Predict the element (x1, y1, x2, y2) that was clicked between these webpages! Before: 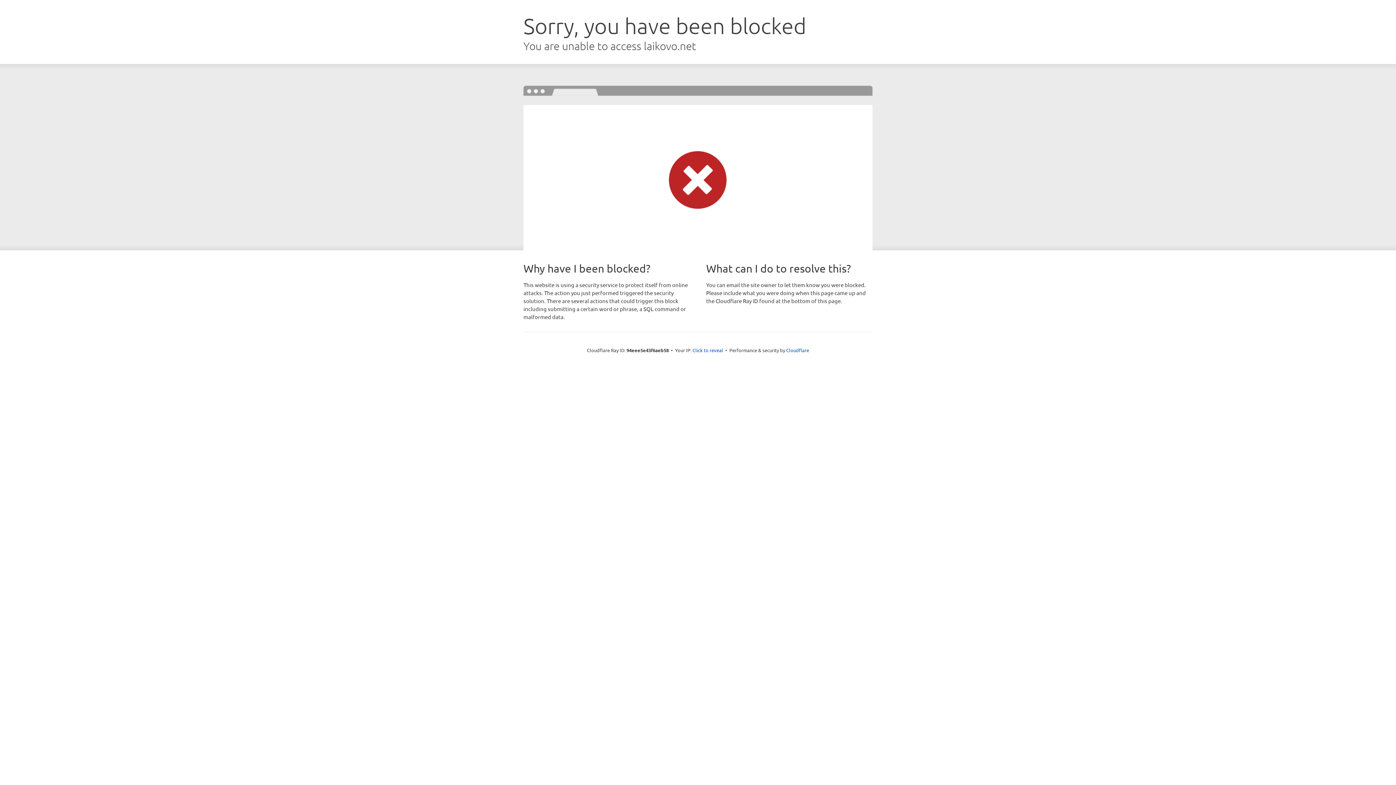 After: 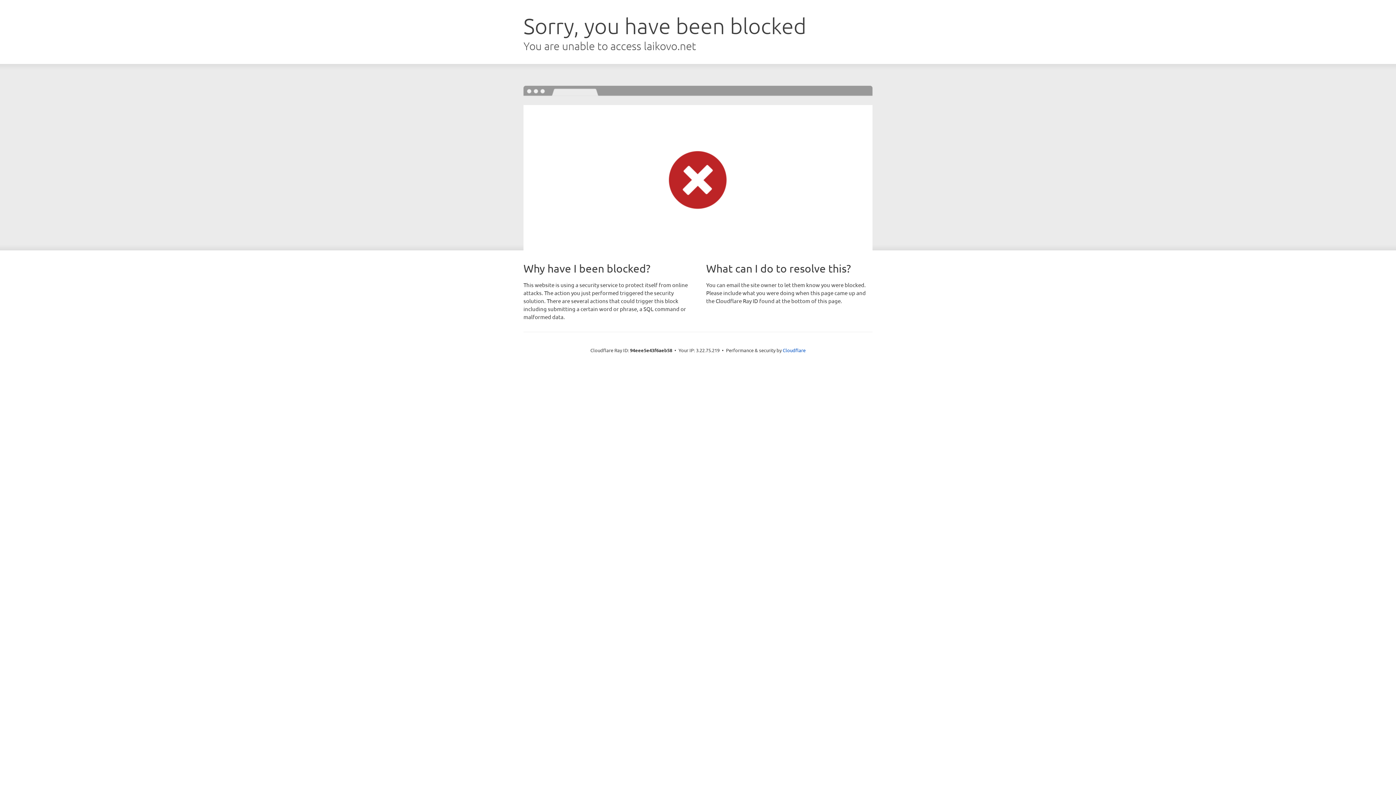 Action: bbox: (692, 346, 723, 353) label: Click to reveal